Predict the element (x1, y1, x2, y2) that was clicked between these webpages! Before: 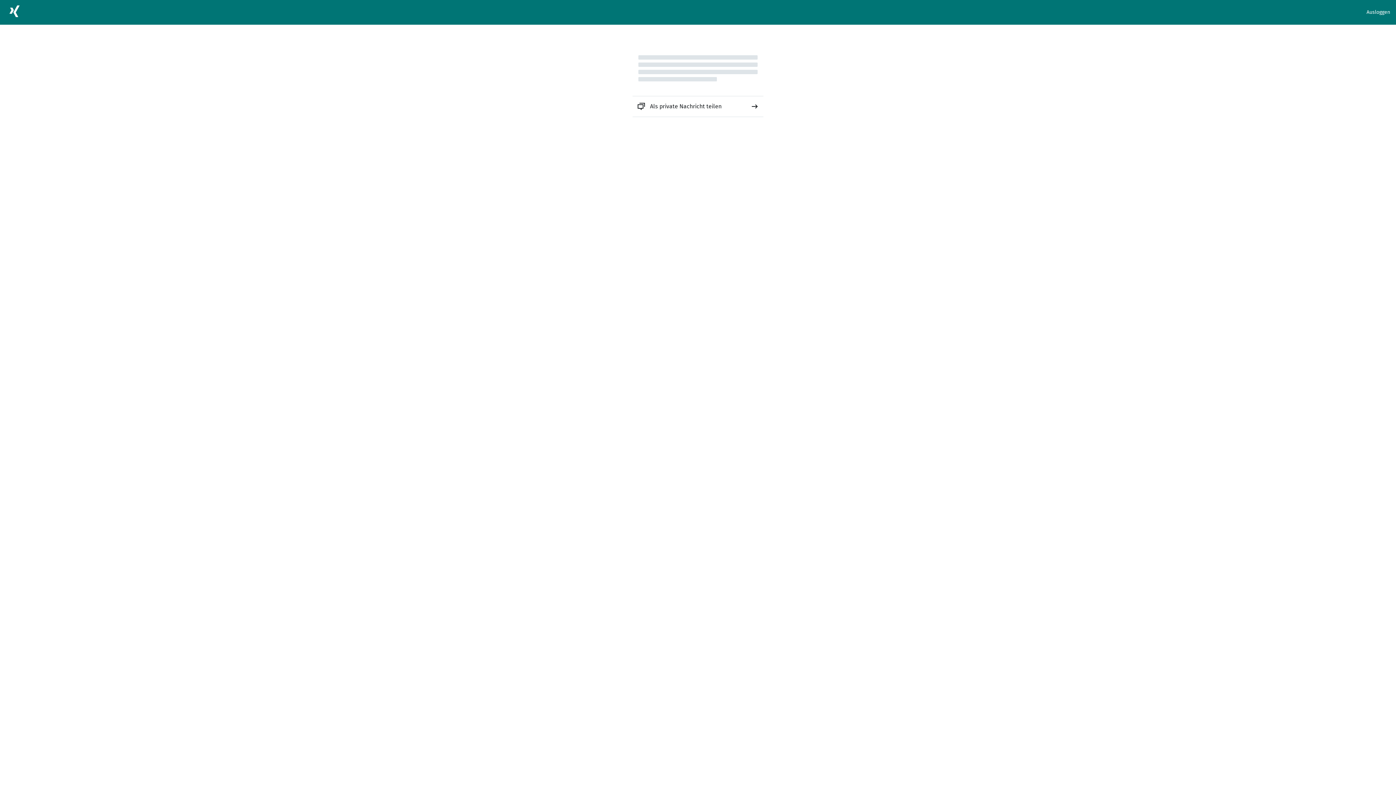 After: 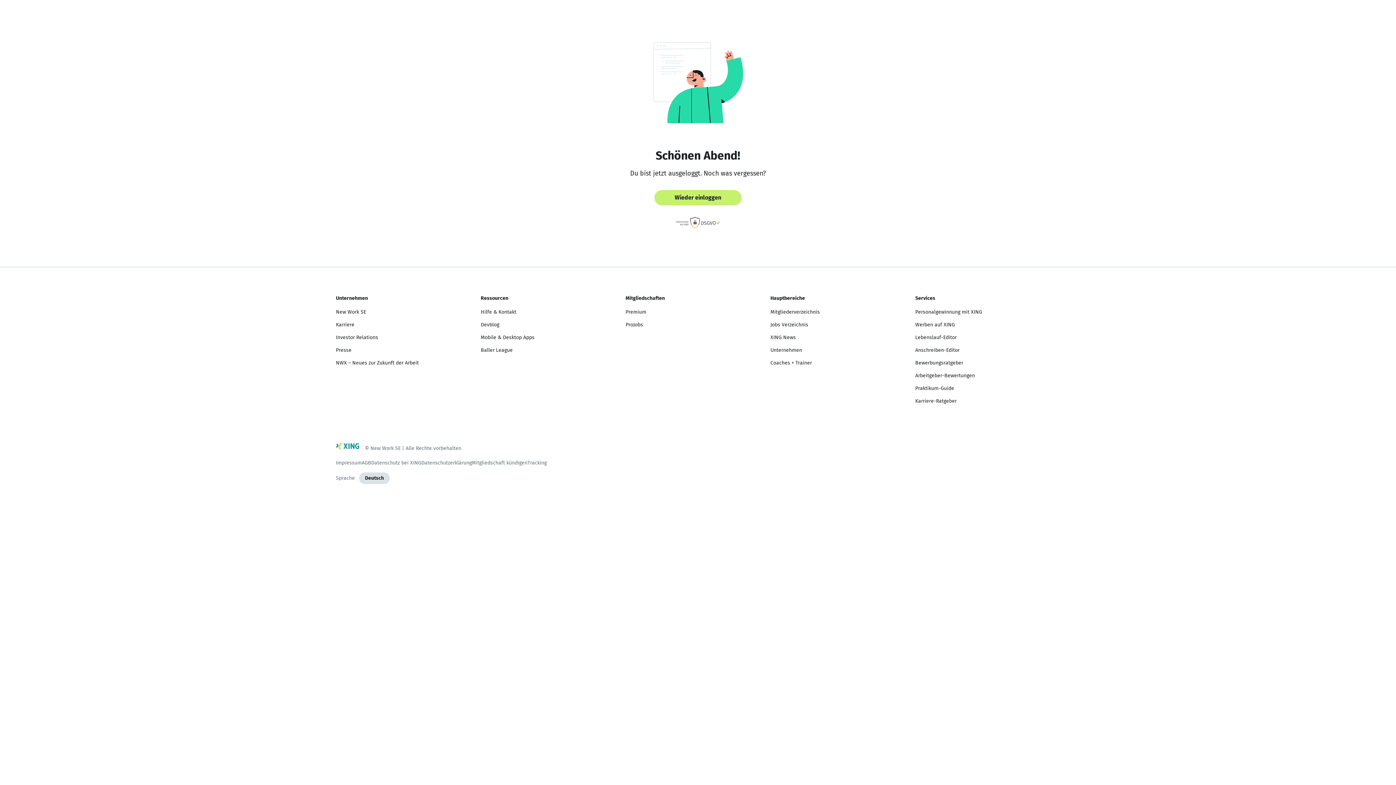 Action: label: Ausloggen bbox: (1366, 8, 1390, 16)